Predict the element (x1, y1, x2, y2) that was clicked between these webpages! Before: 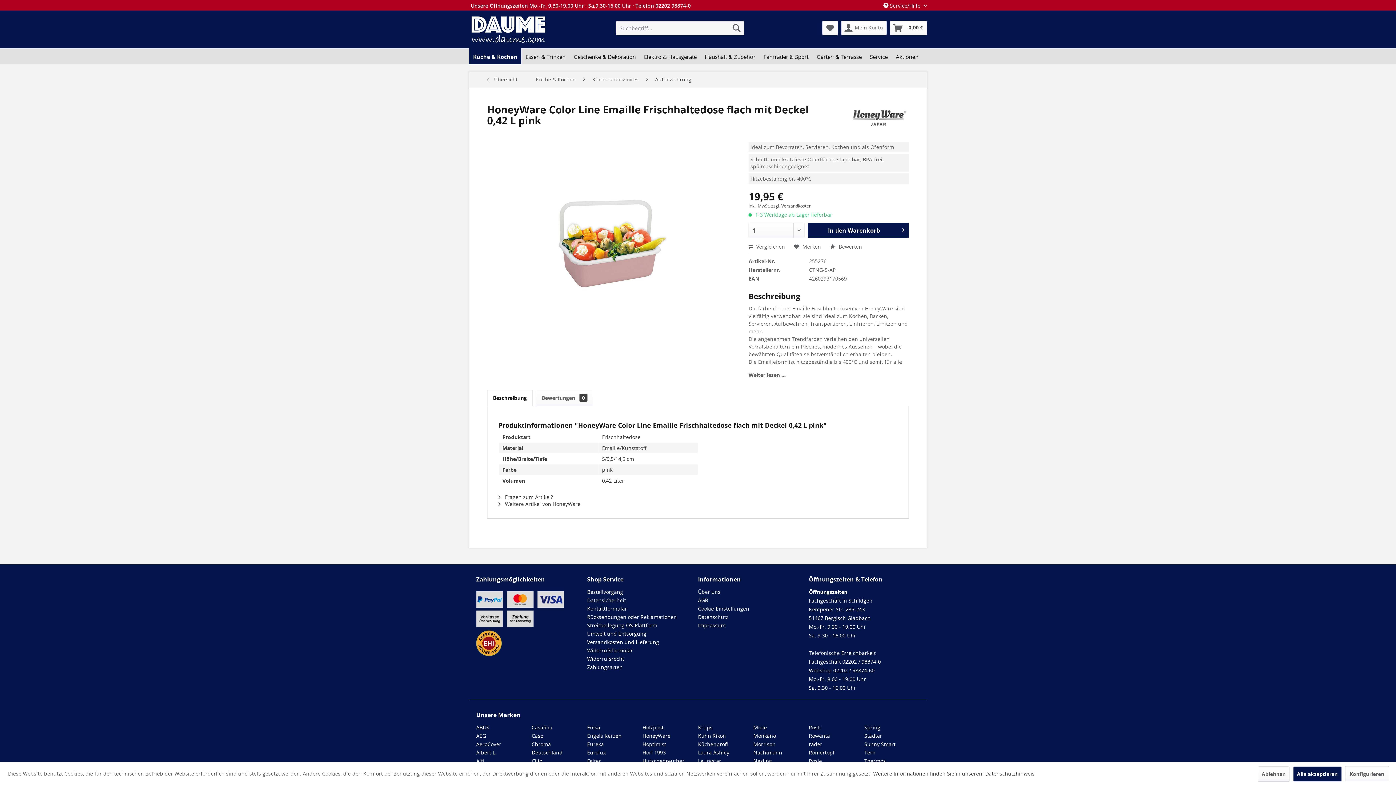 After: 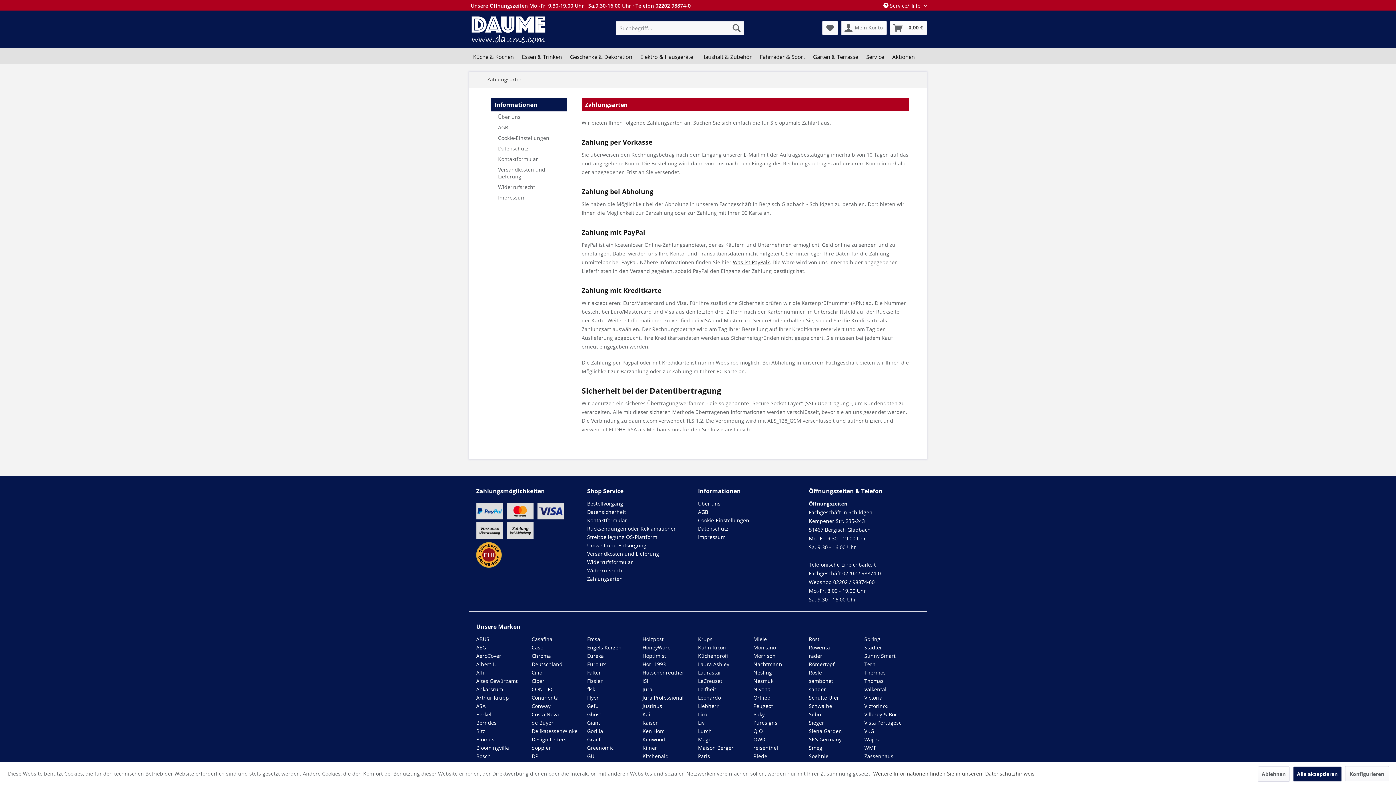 Action: label: Zahlungsarten bbox: (587, 663, 694, 671)